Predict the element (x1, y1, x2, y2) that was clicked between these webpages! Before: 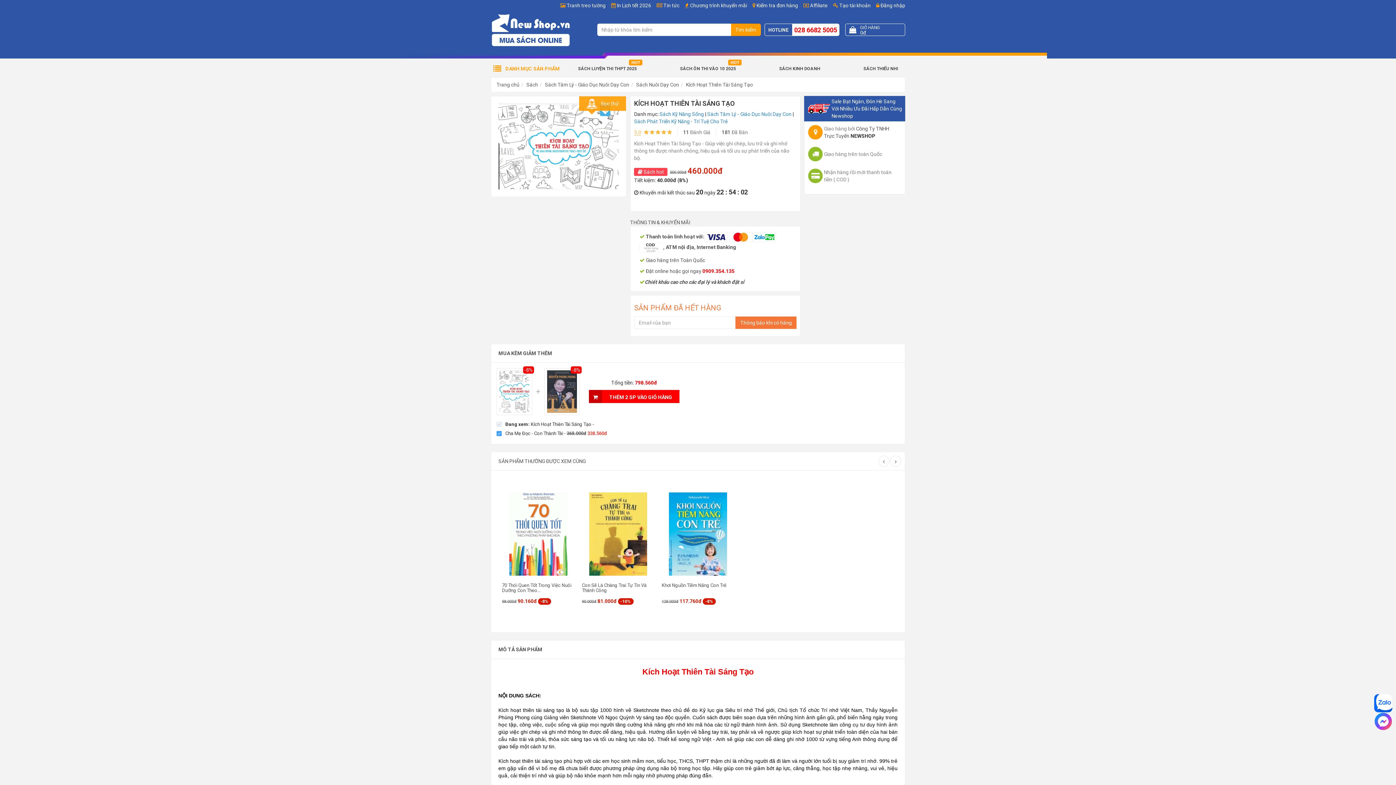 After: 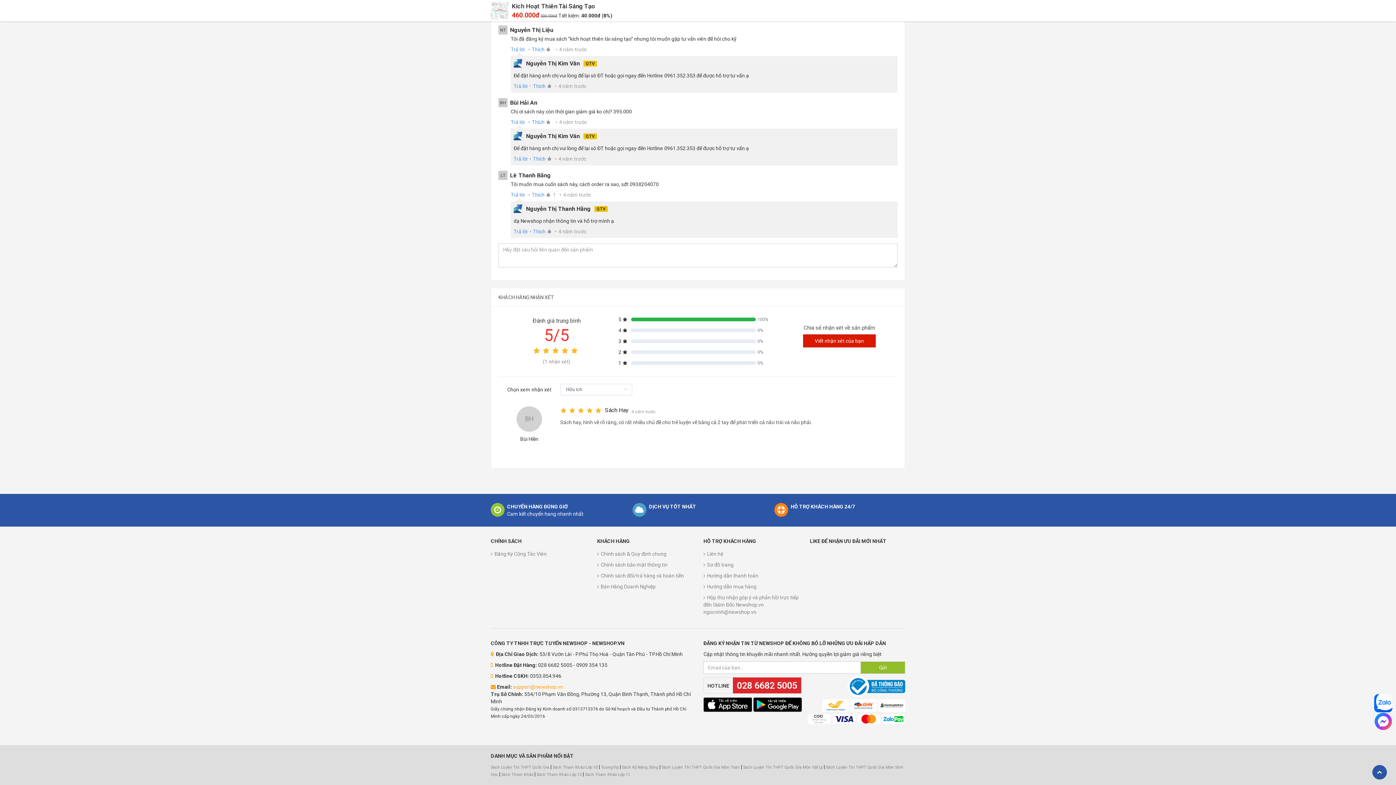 Action: label: 11 Đánh Giá bbox: (683, 129, 710, 135)